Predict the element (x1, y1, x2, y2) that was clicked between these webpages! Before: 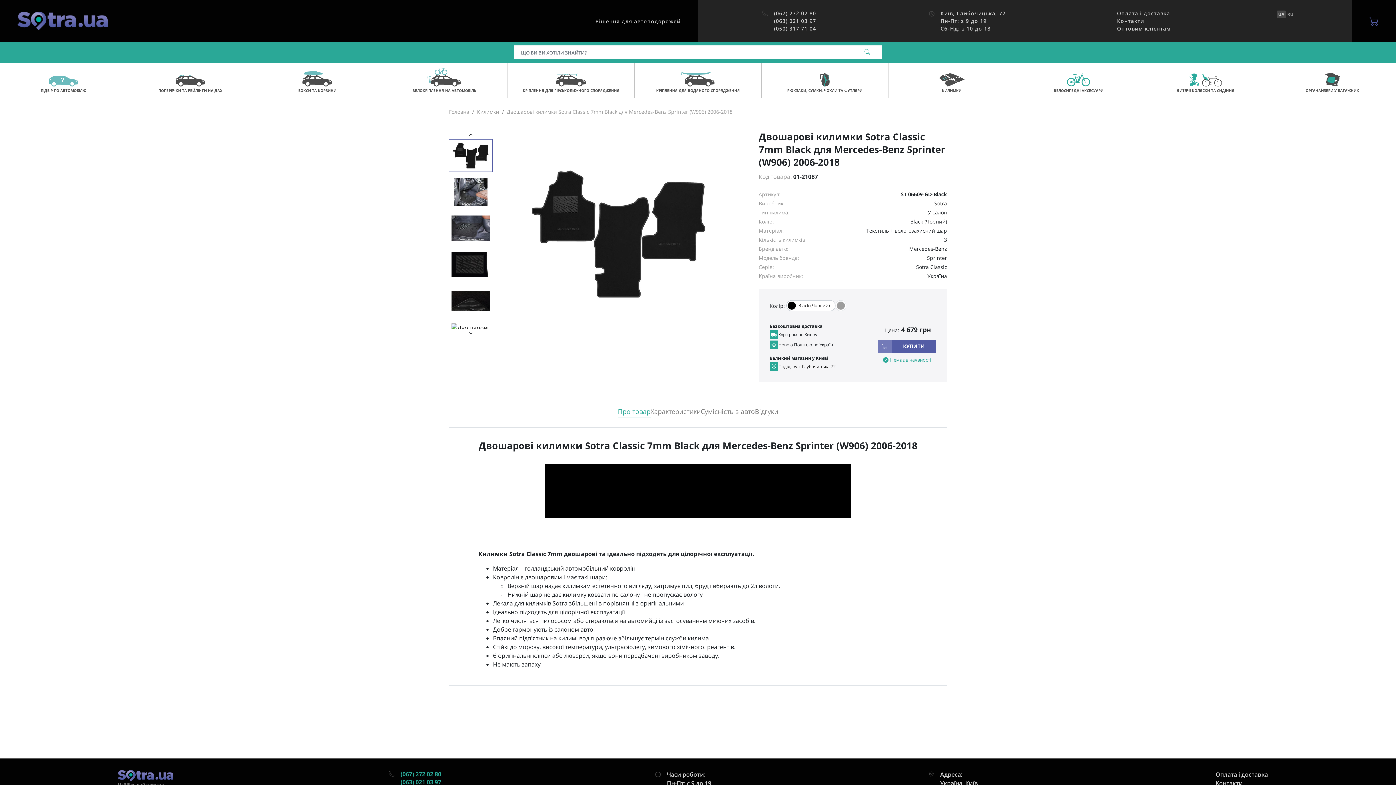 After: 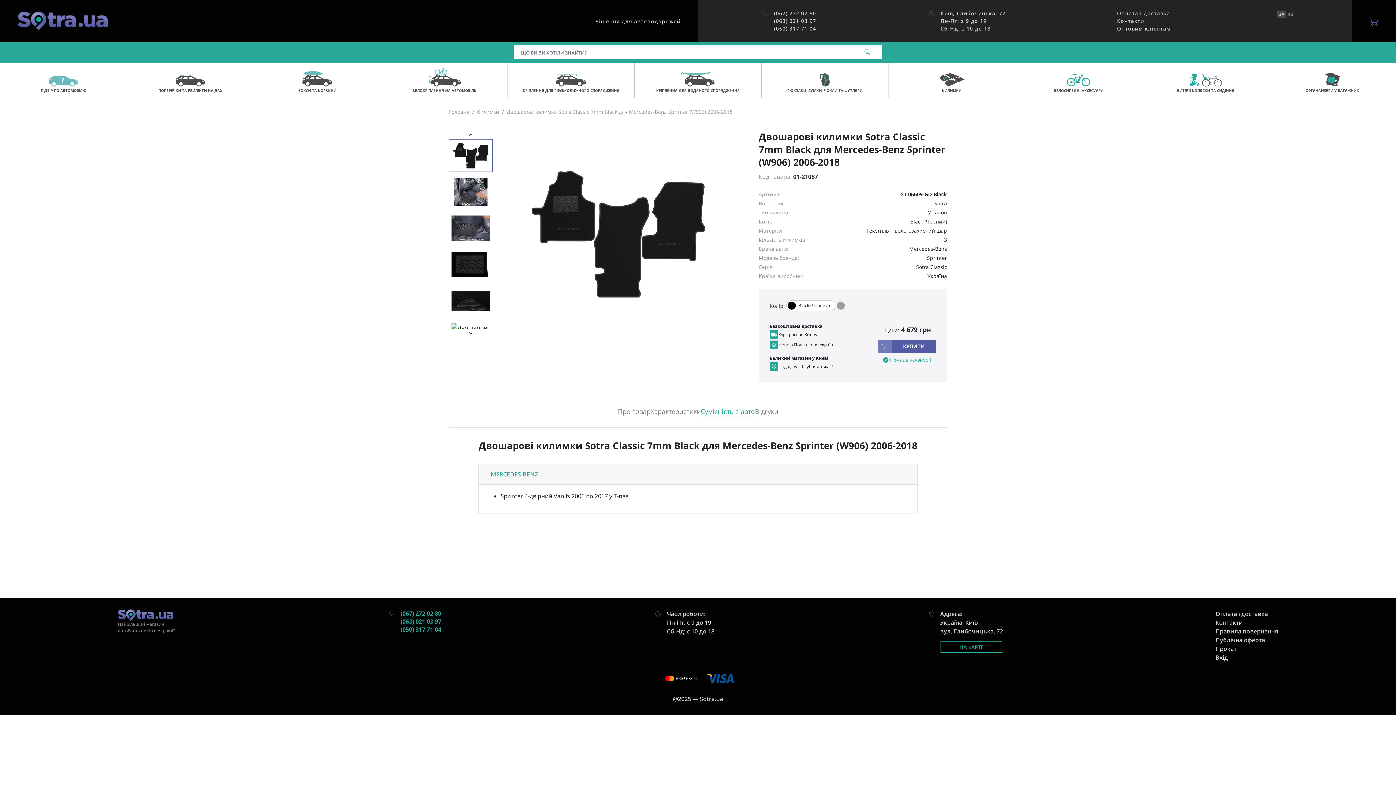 Action: bbox: (700, 405, 755, 418) label: Сумісність з авто